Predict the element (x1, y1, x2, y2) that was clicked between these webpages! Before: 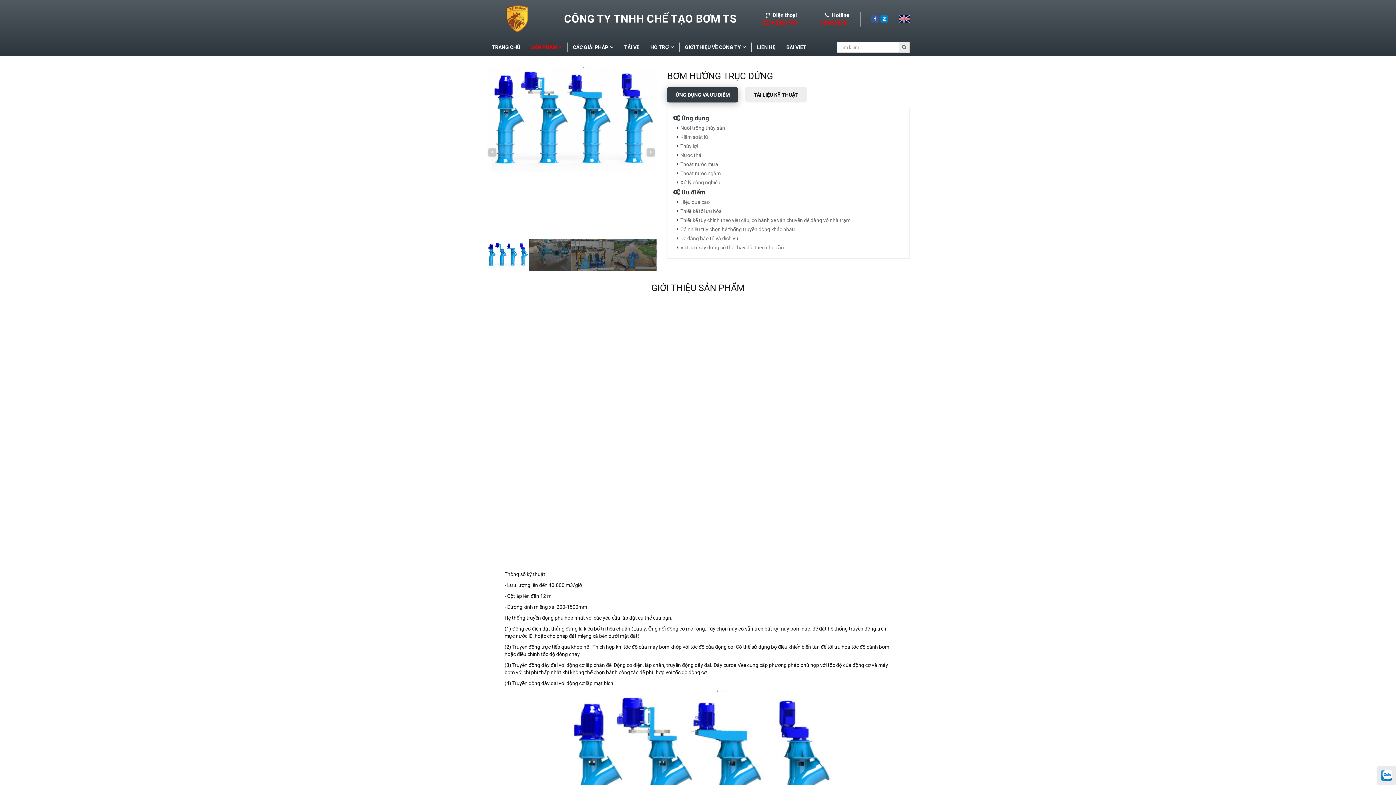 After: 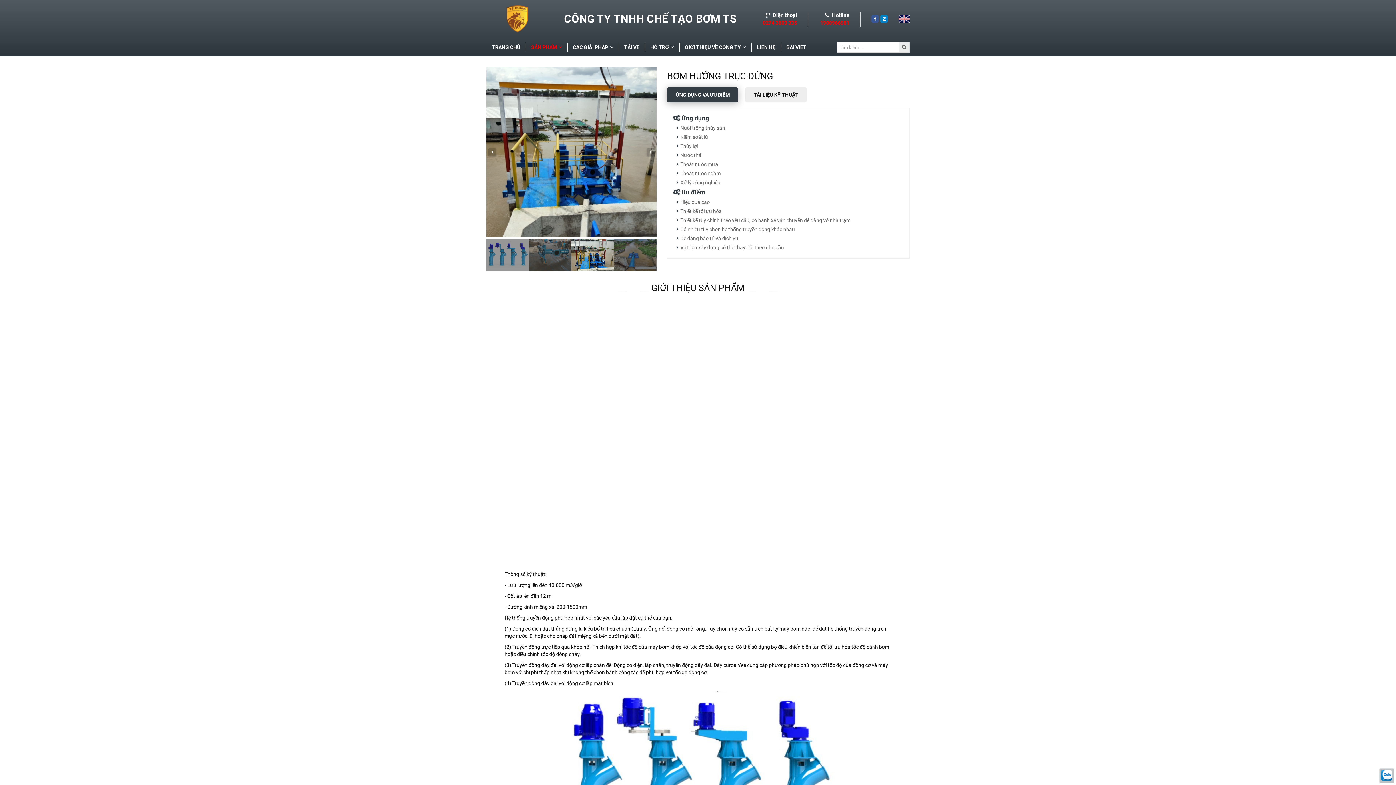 Action: bbox: (571, 239, 614, 270)